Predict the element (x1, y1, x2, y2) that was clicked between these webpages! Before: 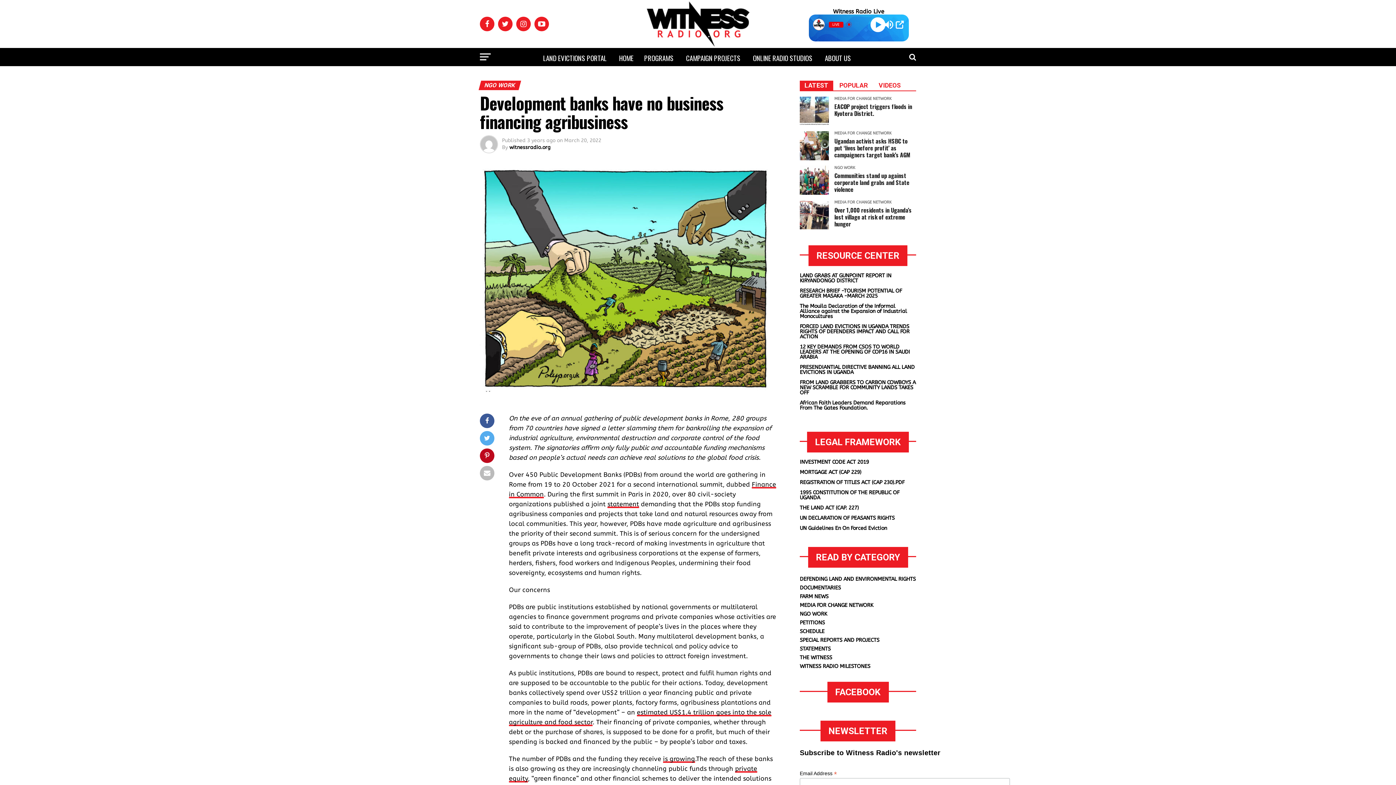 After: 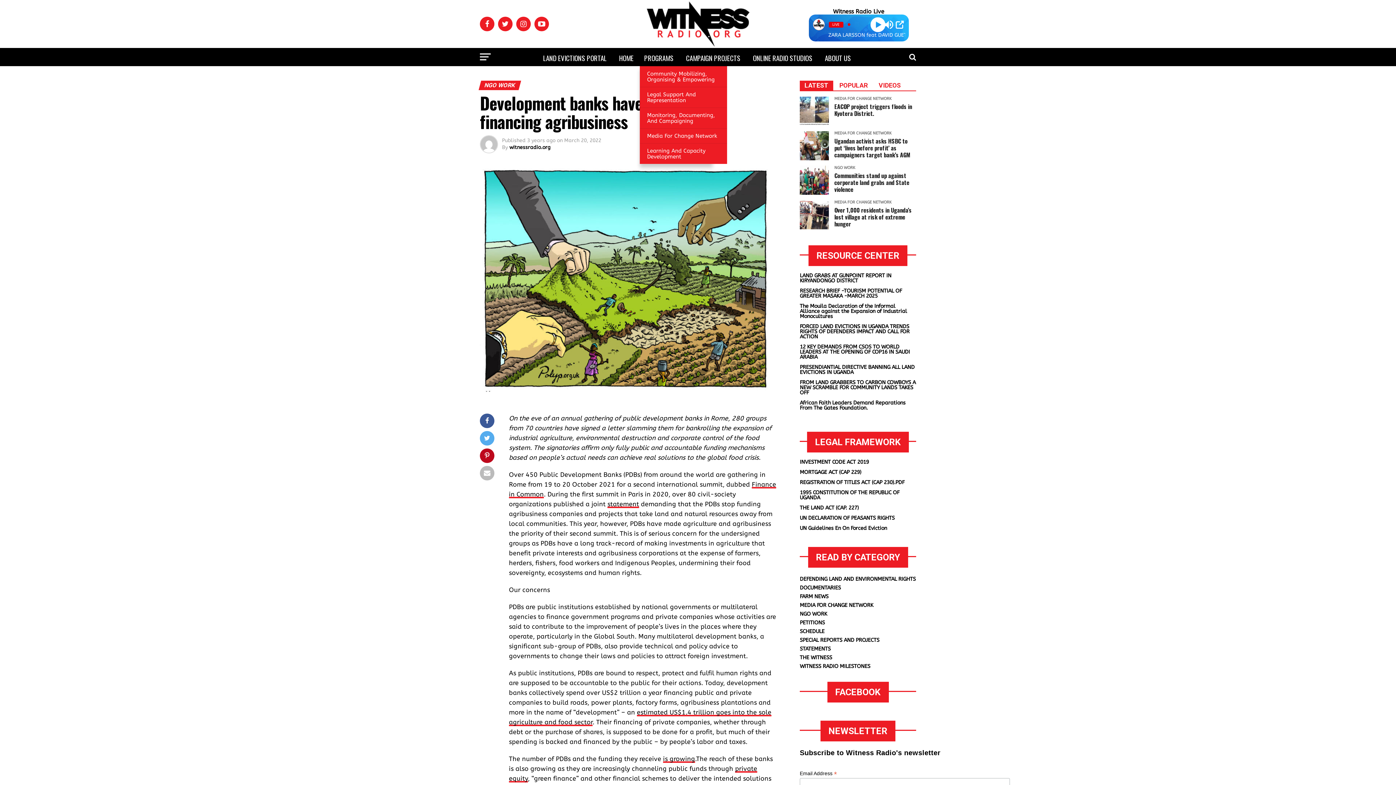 Action: bbox: (640, 48, 680, 68) label: PROGRAMS